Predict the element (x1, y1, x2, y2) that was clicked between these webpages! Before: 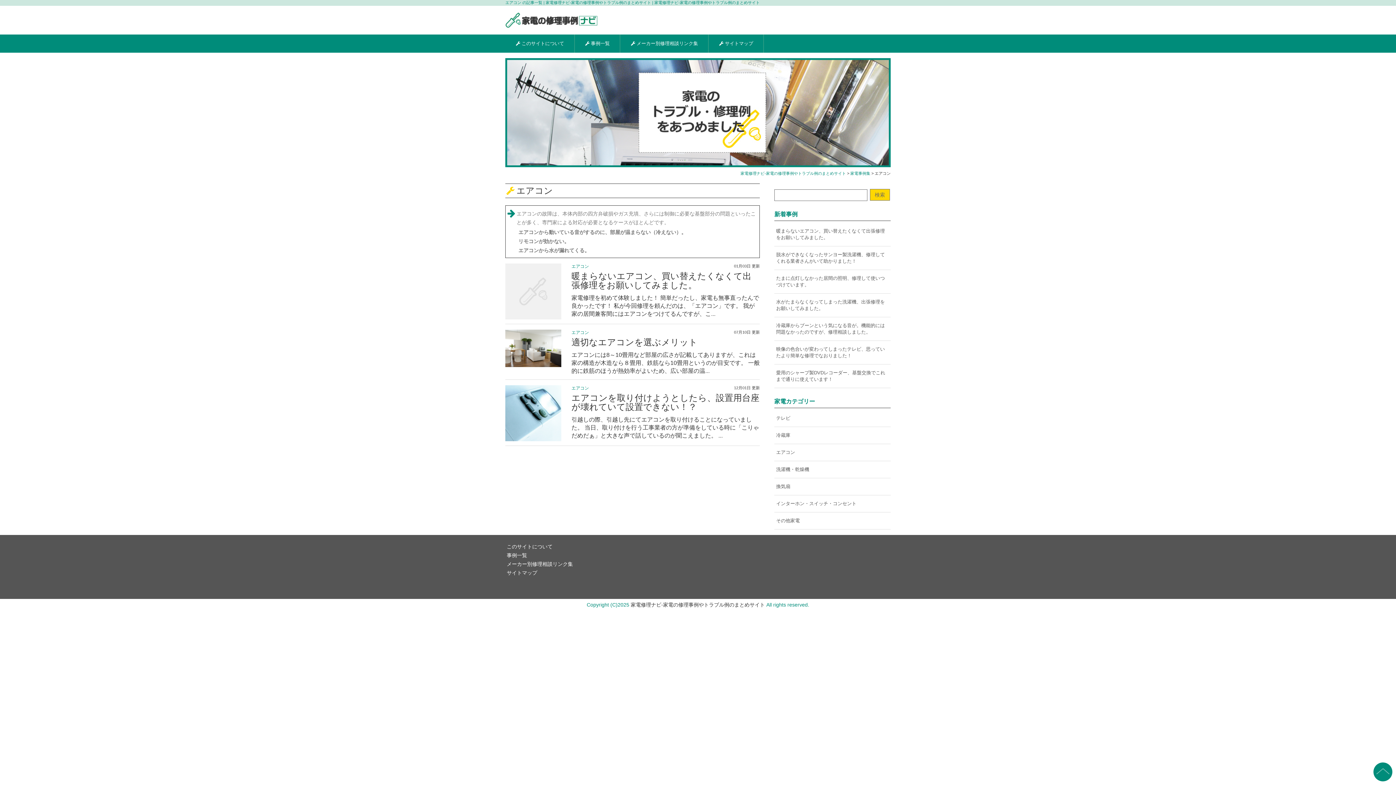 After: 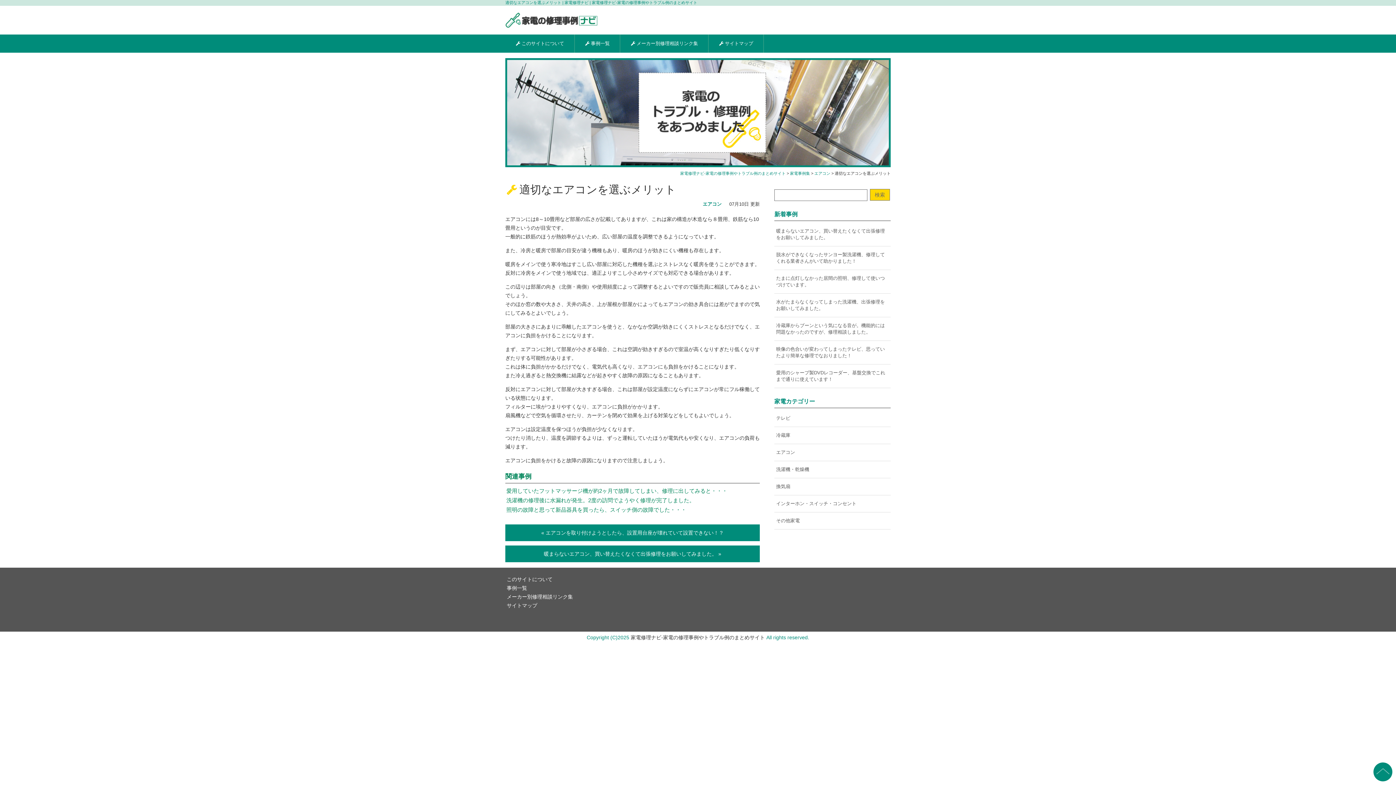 Action: label: エアコン
07月10日 更新
適切なエアコンを選ぶメリット
エアコンには8～10畳用など部屋の広さが記載してありますが、これは家の構造が木造なら８畳用、鉄筋なら10畳用というのが目安です。 一般的に鉄筋のほうが熱効率がよいため、広い部屋の温... bbox: (505, 329, 760, 375)